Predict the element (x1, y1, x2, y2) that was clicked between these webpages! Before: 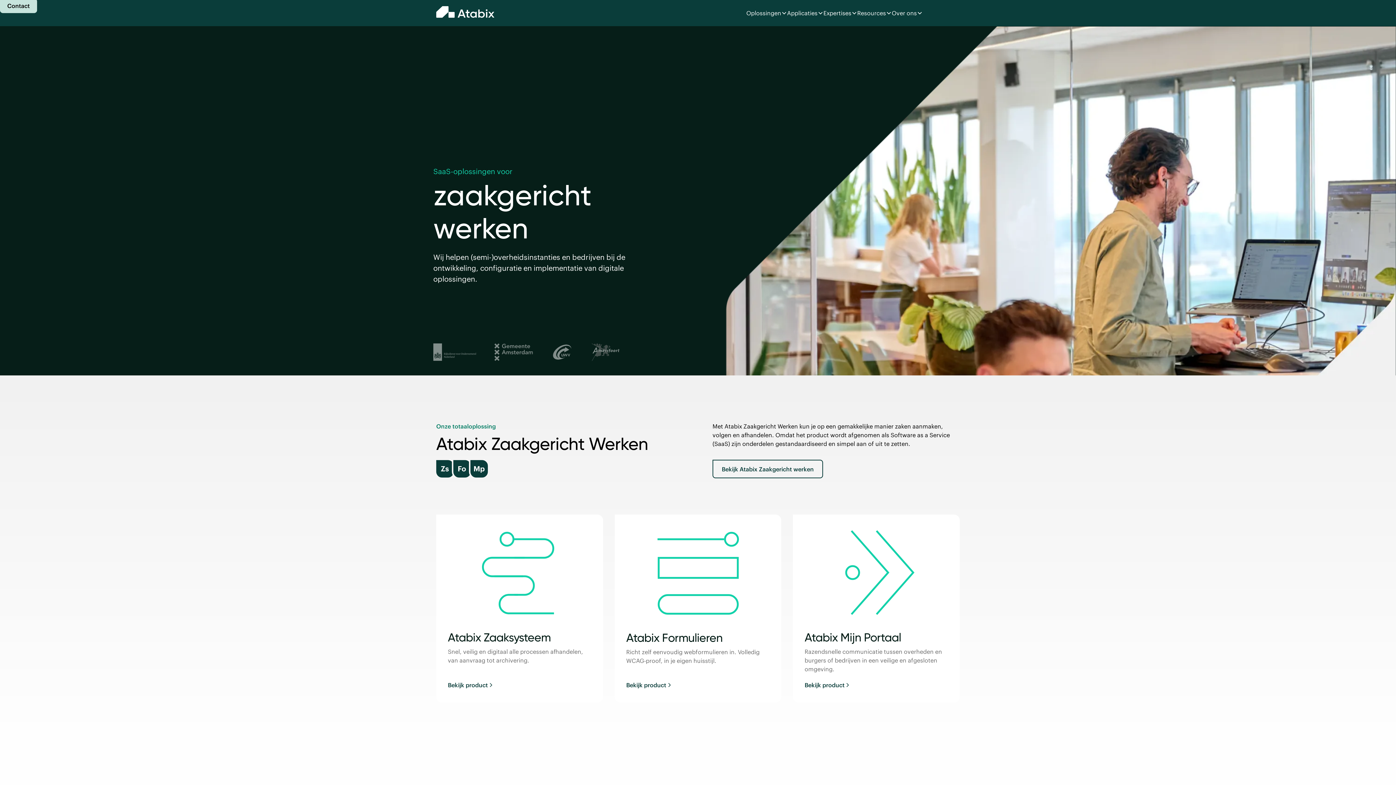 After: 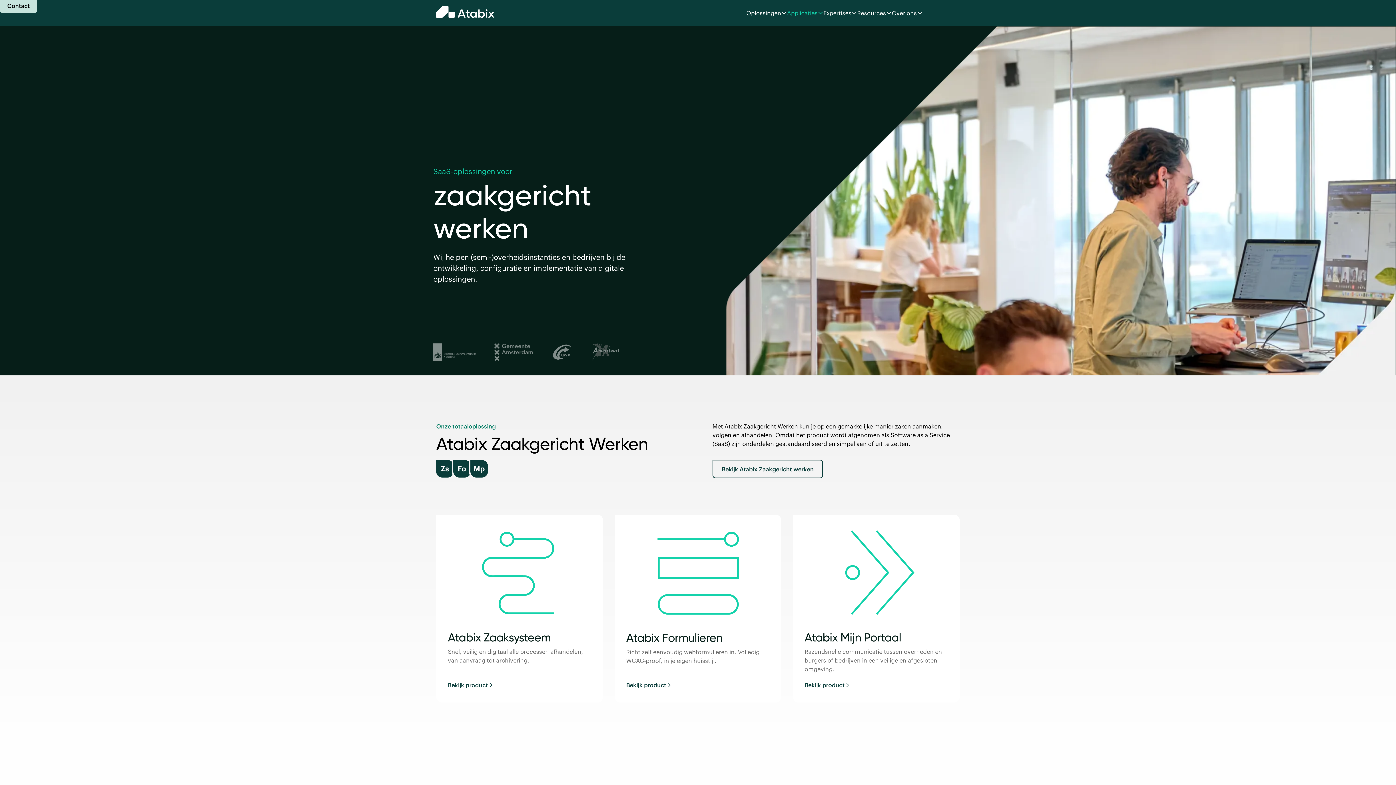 Action: label: Applicaties bbox: (787, 5, 823, 20)